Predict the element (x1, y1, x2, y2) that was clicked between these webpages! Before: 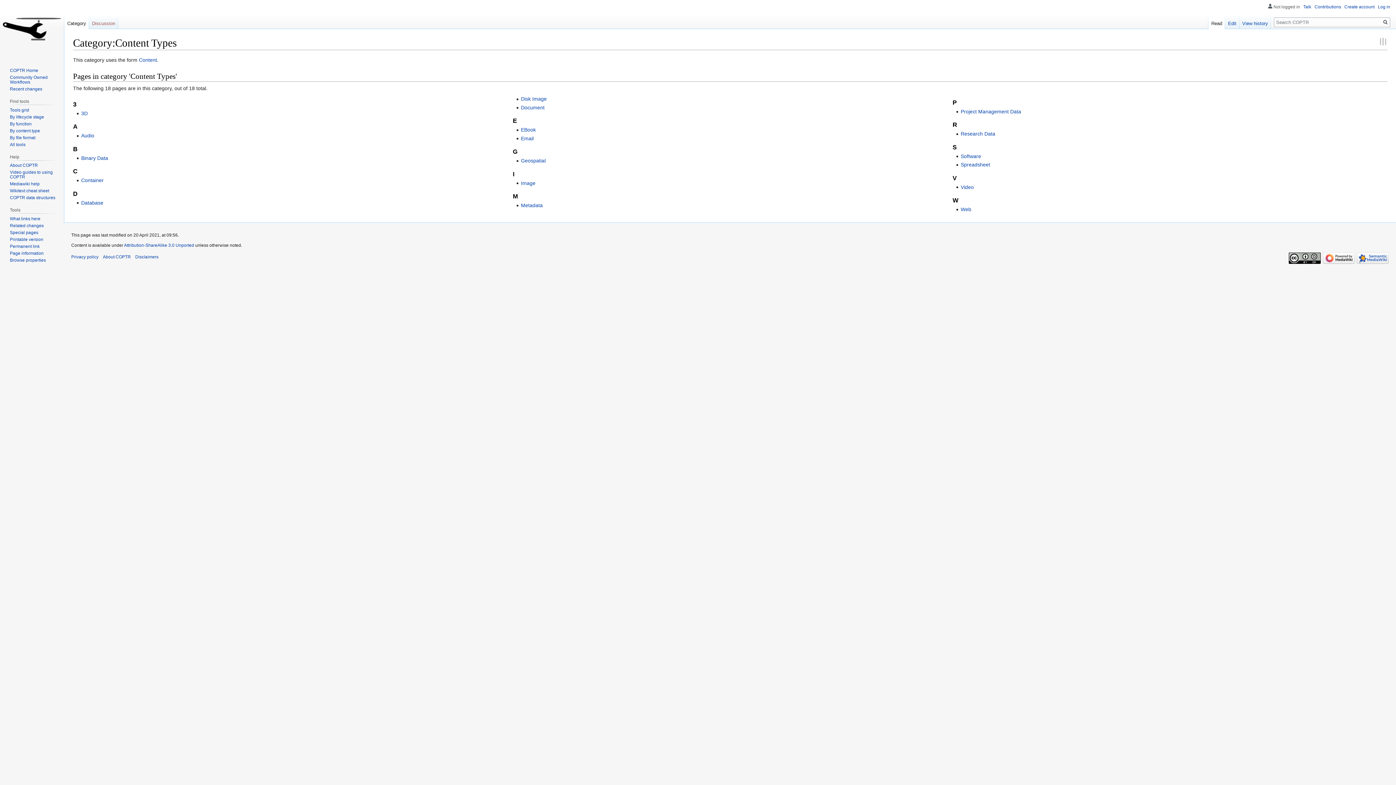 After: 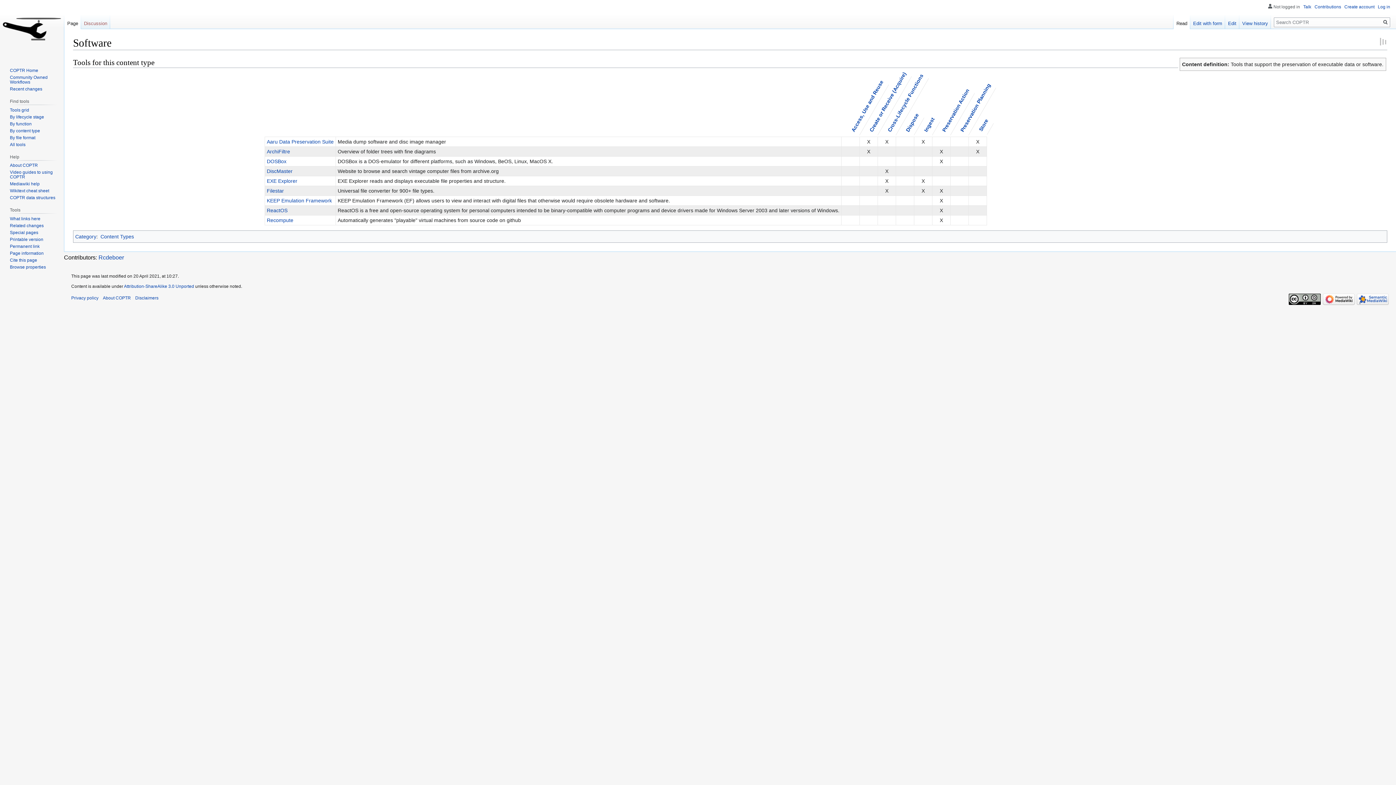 Action: label: Software bbox: (960, 153, 981, 159)